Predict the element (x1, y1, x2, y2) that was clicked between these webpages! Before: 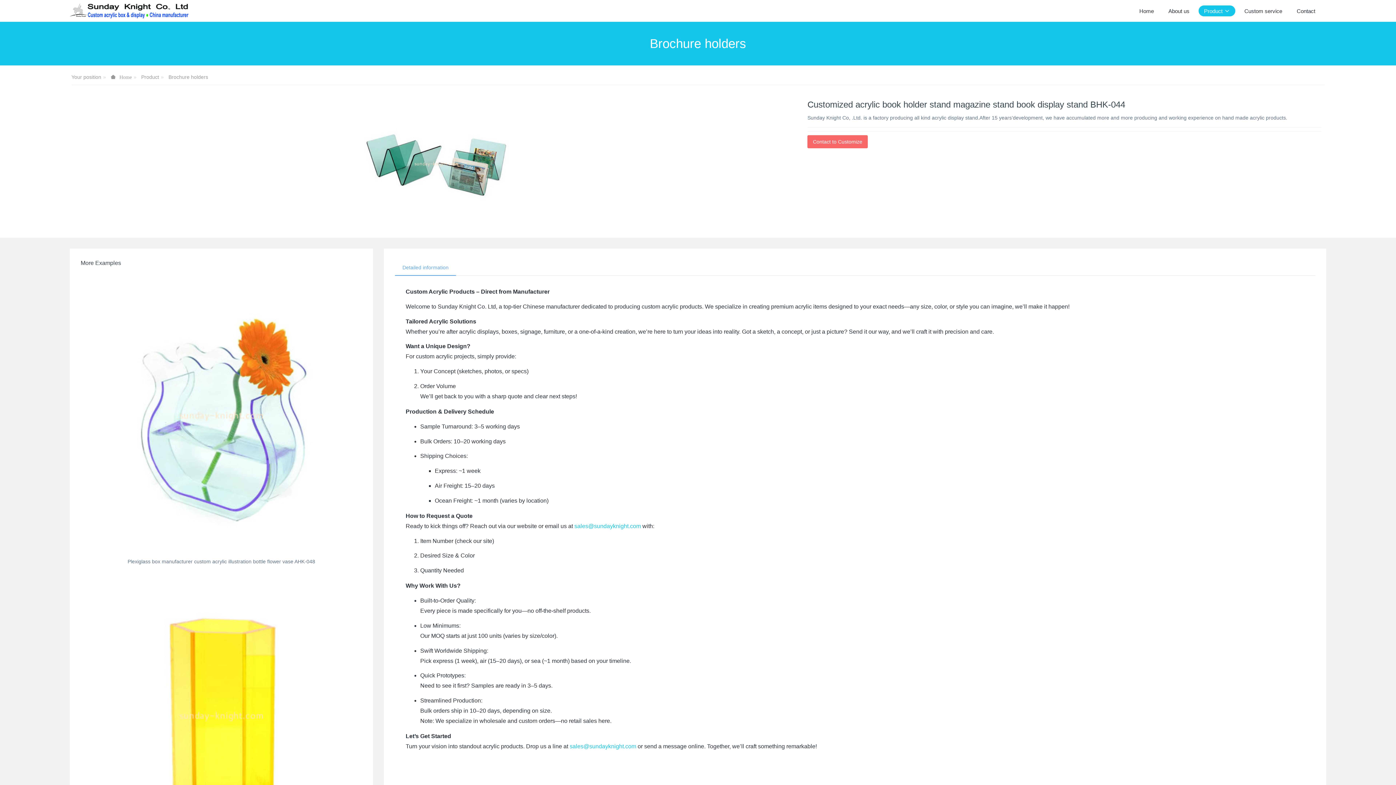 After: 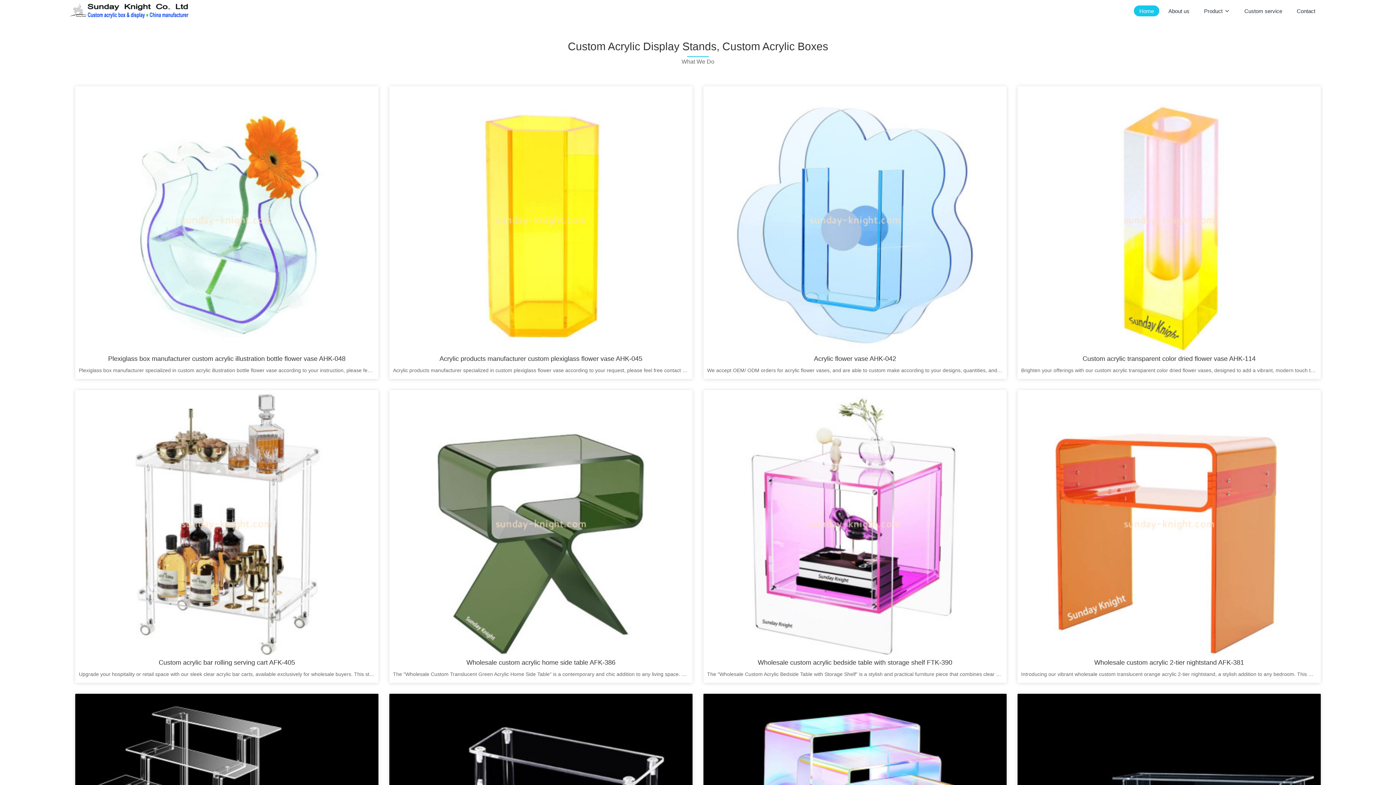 Action: bbox: (110, 74, 131, 79) label: Home